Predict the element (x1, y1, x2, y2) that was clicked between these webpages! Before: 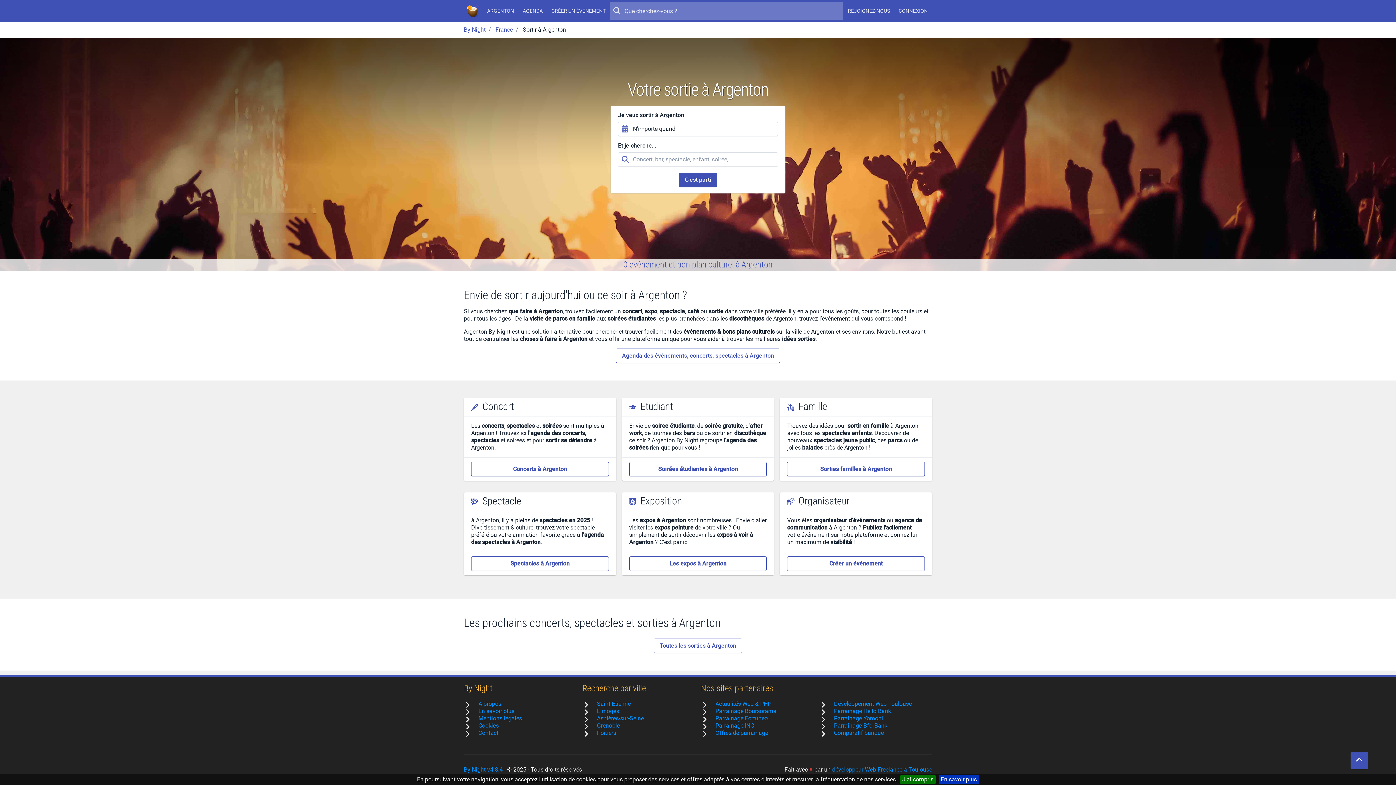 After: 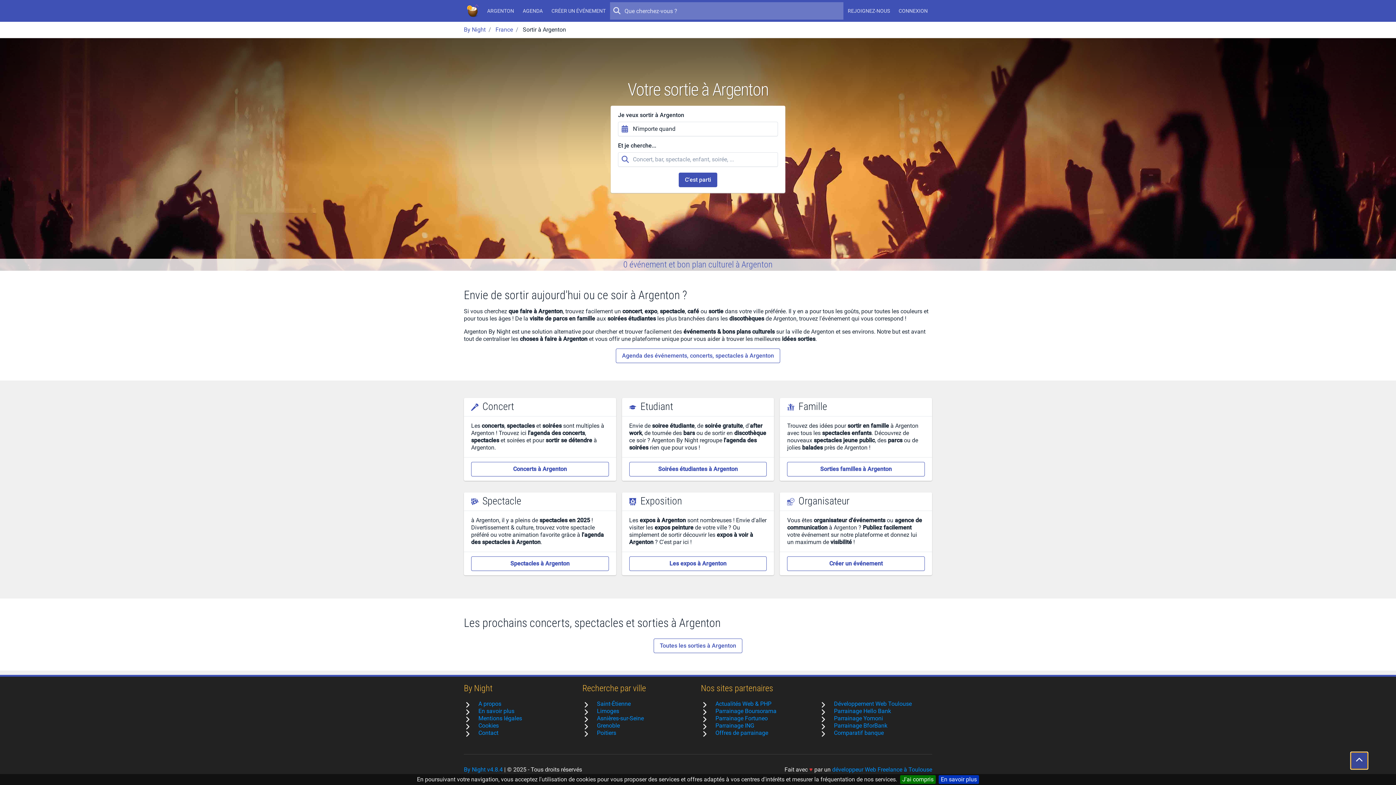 Action: bbox: (1350, 752, 1368, 769)